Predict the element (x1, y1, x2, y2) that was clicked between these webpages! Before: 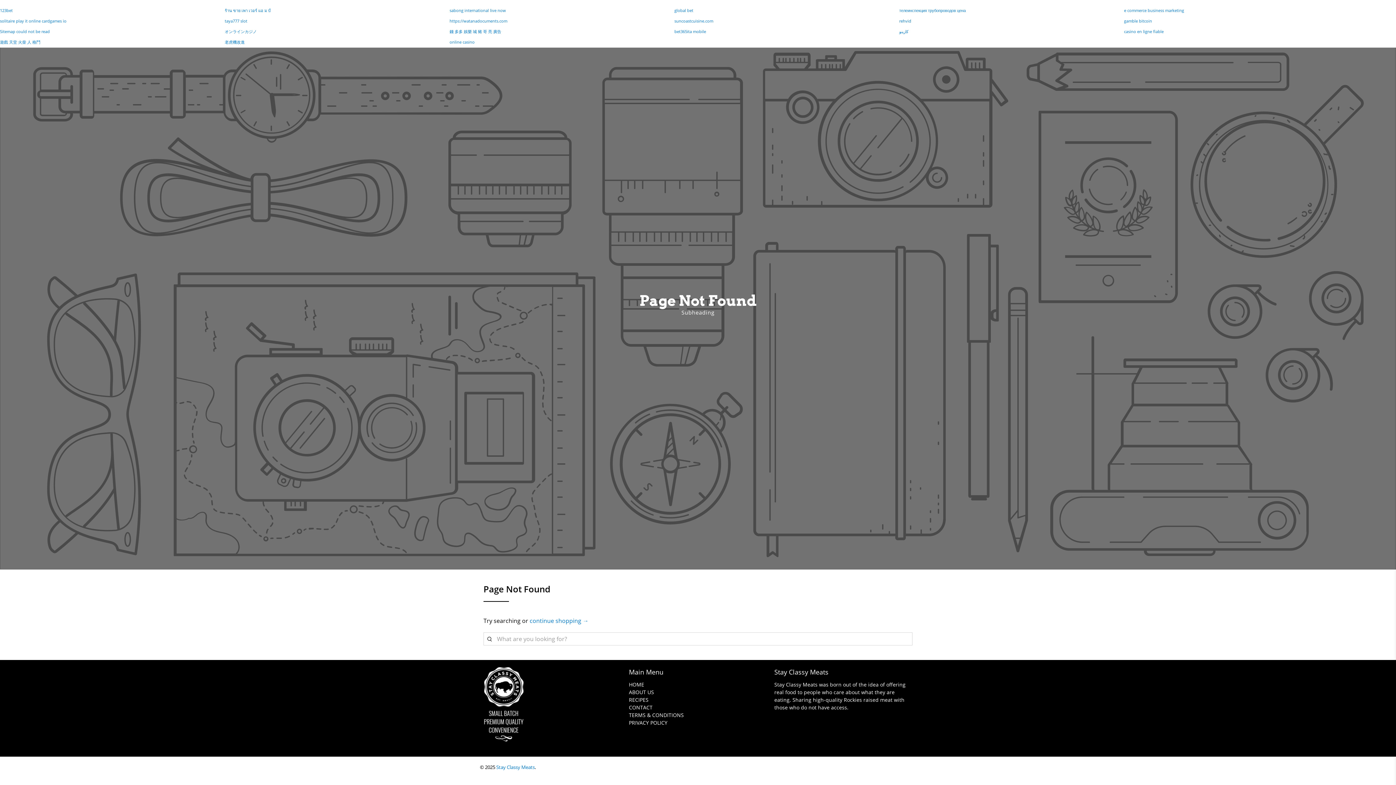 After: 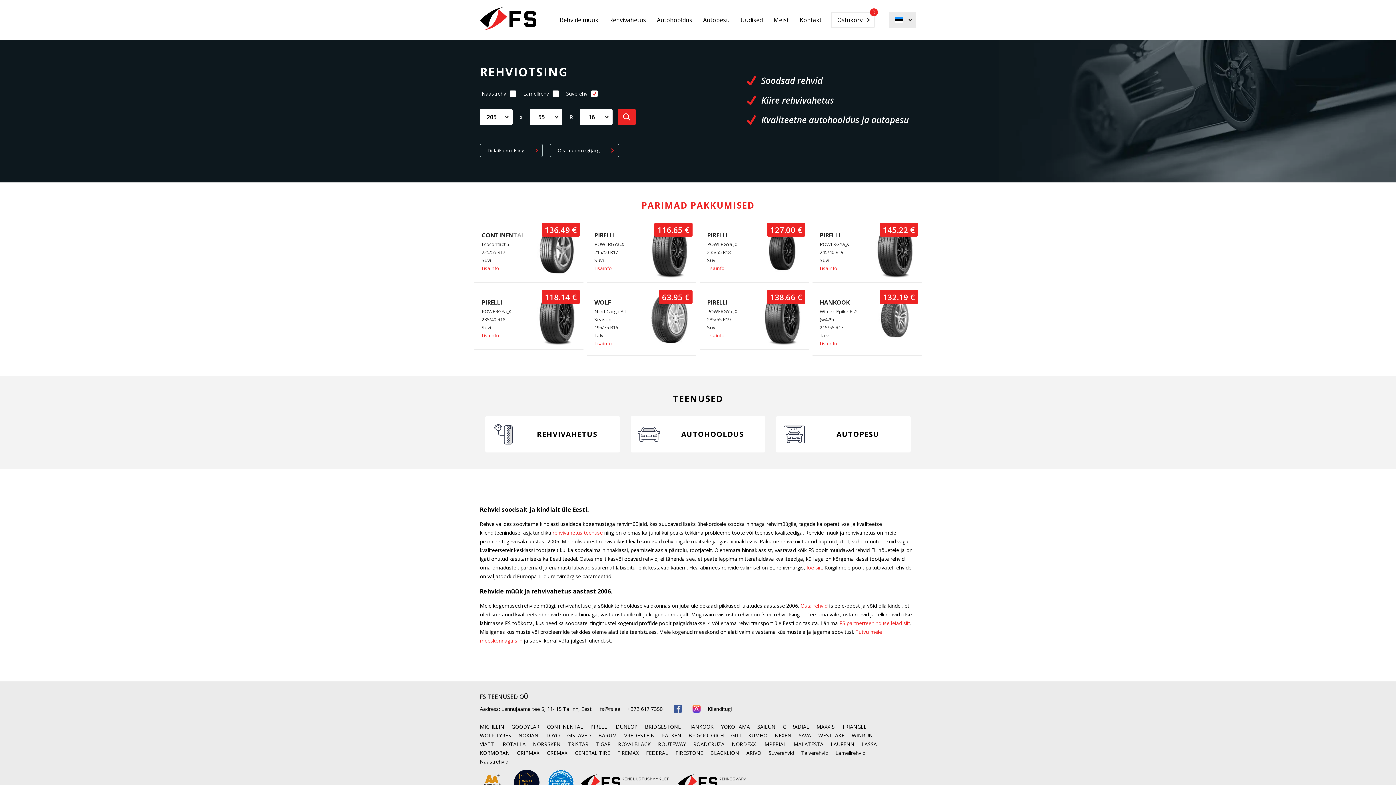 Action: bbox: (899, 18, 911, 23) label: rehvid